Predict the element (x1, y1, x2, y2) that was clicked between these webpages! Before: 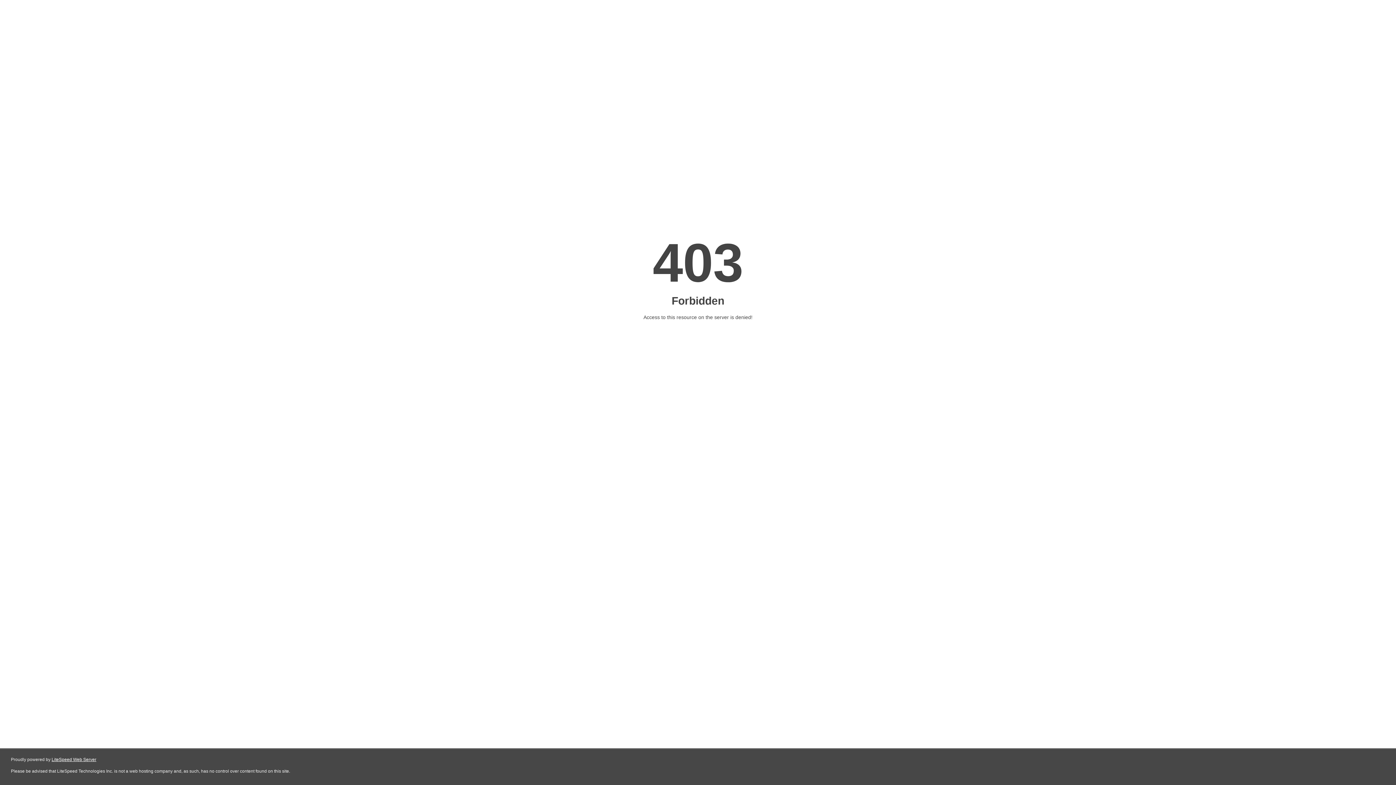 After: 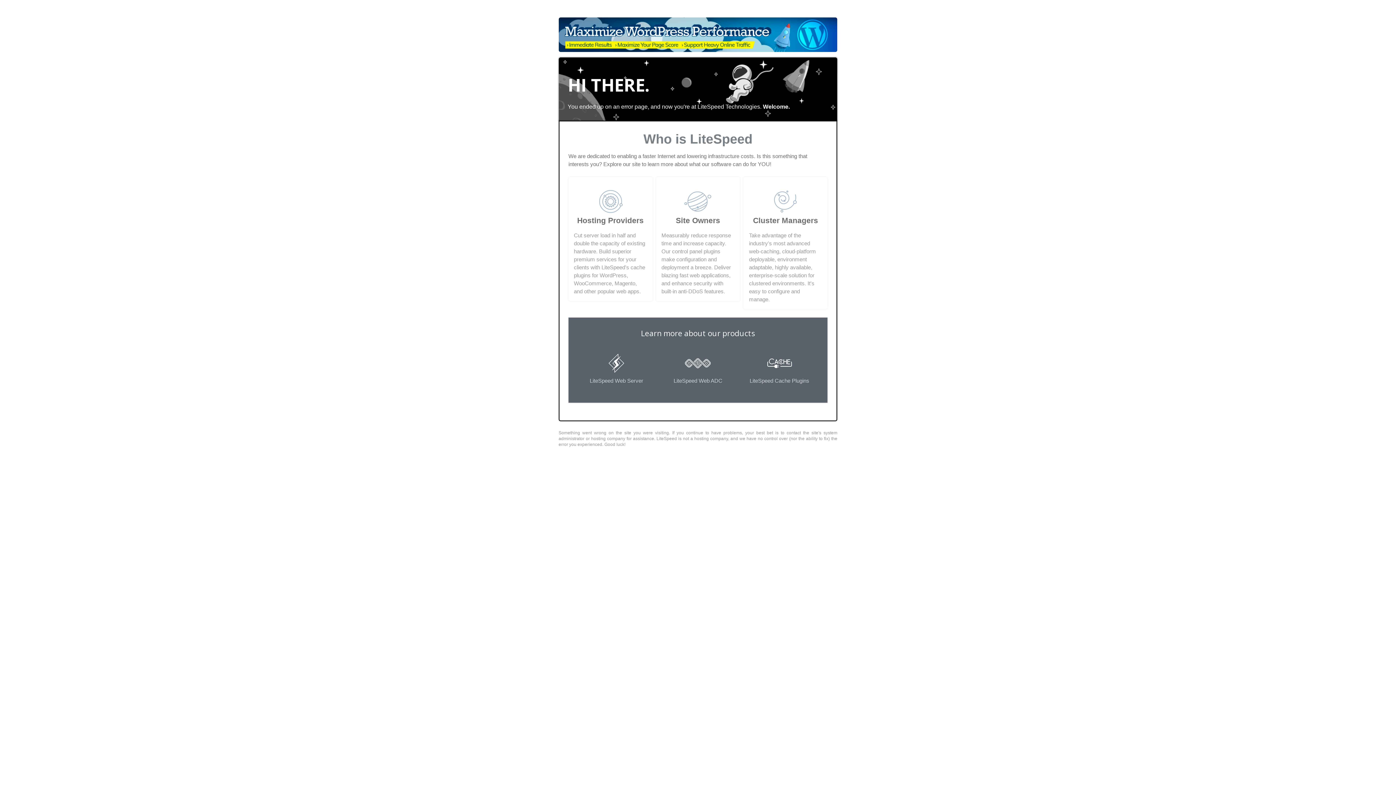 Action: bbox: (51, 757, 96, 762) label: LiteSpeed Web Server